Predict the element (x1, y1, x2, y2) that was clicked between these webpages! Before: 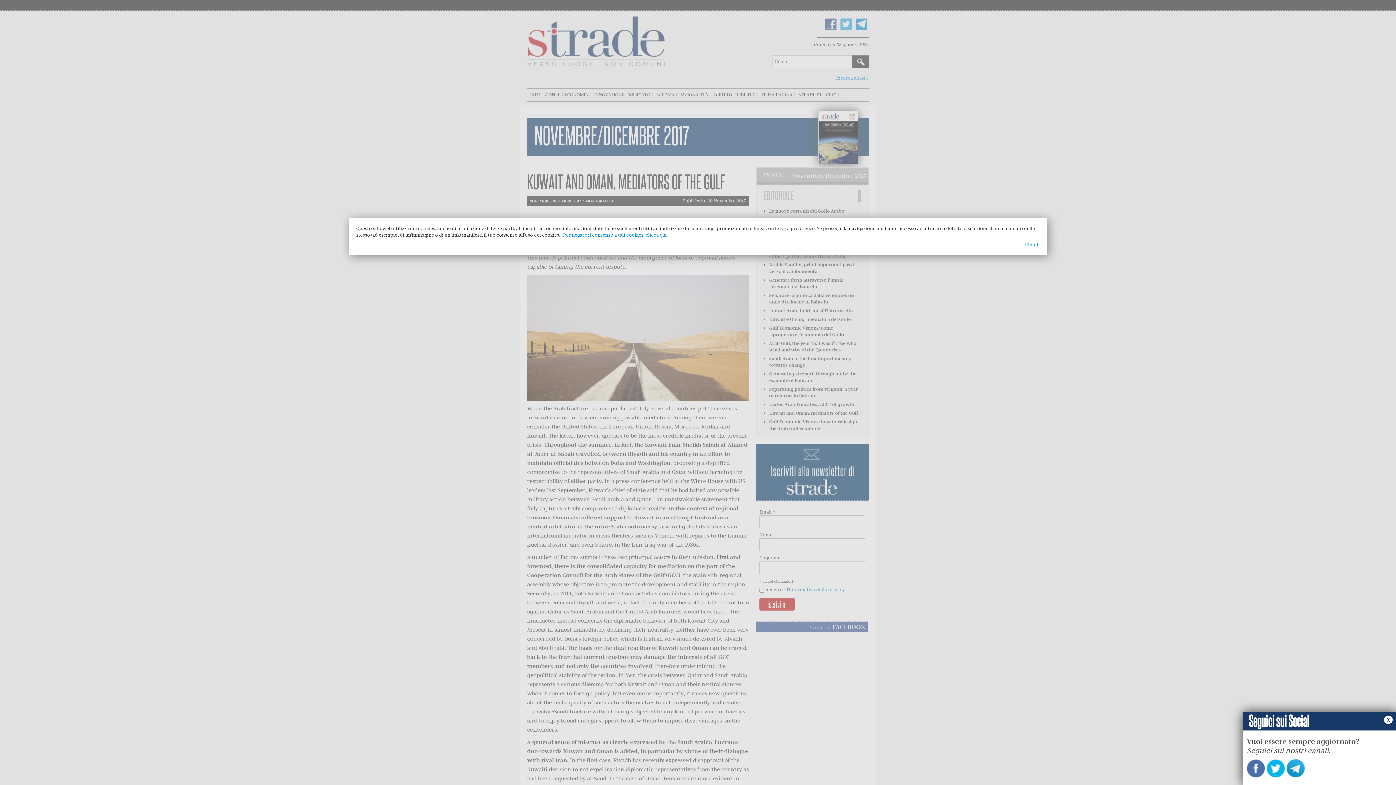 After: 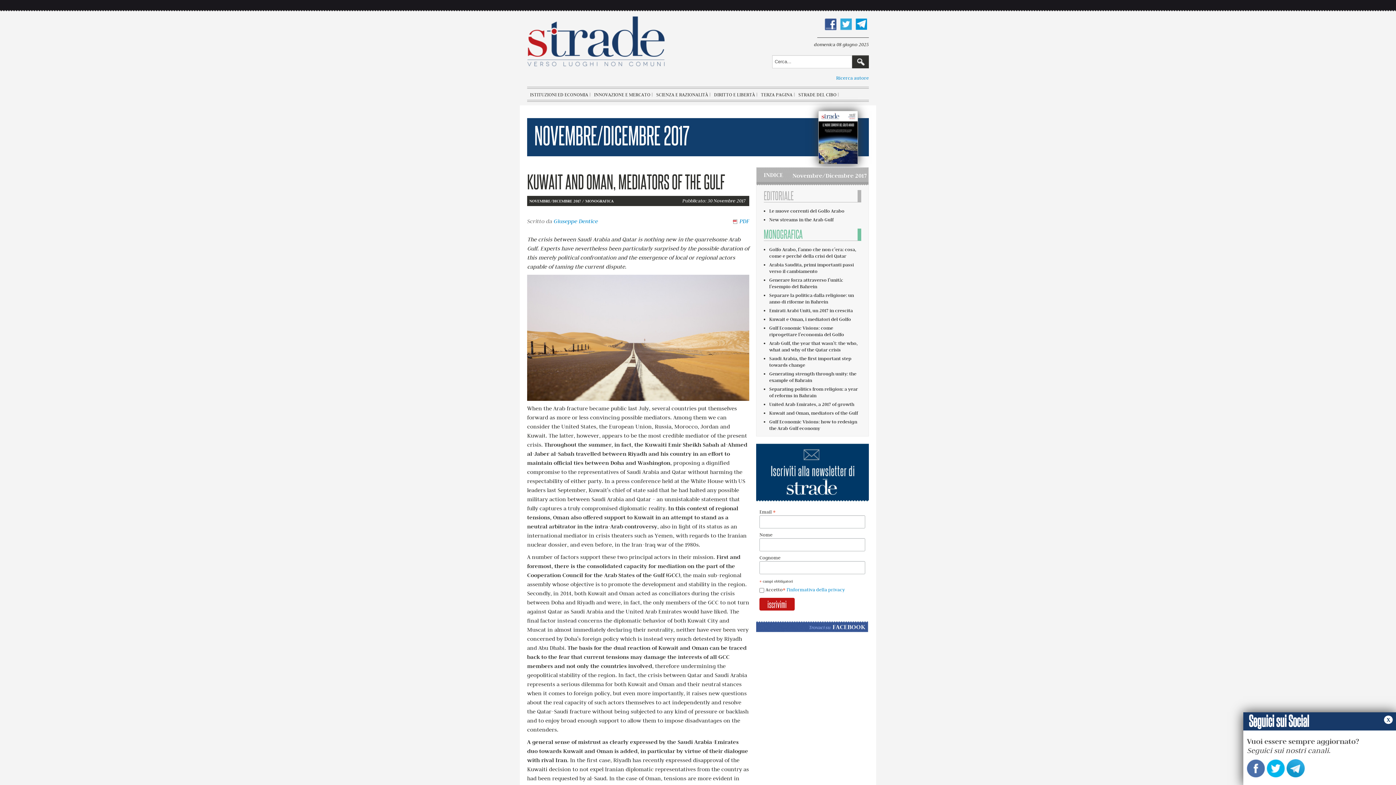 Action: label: Chiudi bbox: (365, 241, 1040, 248)